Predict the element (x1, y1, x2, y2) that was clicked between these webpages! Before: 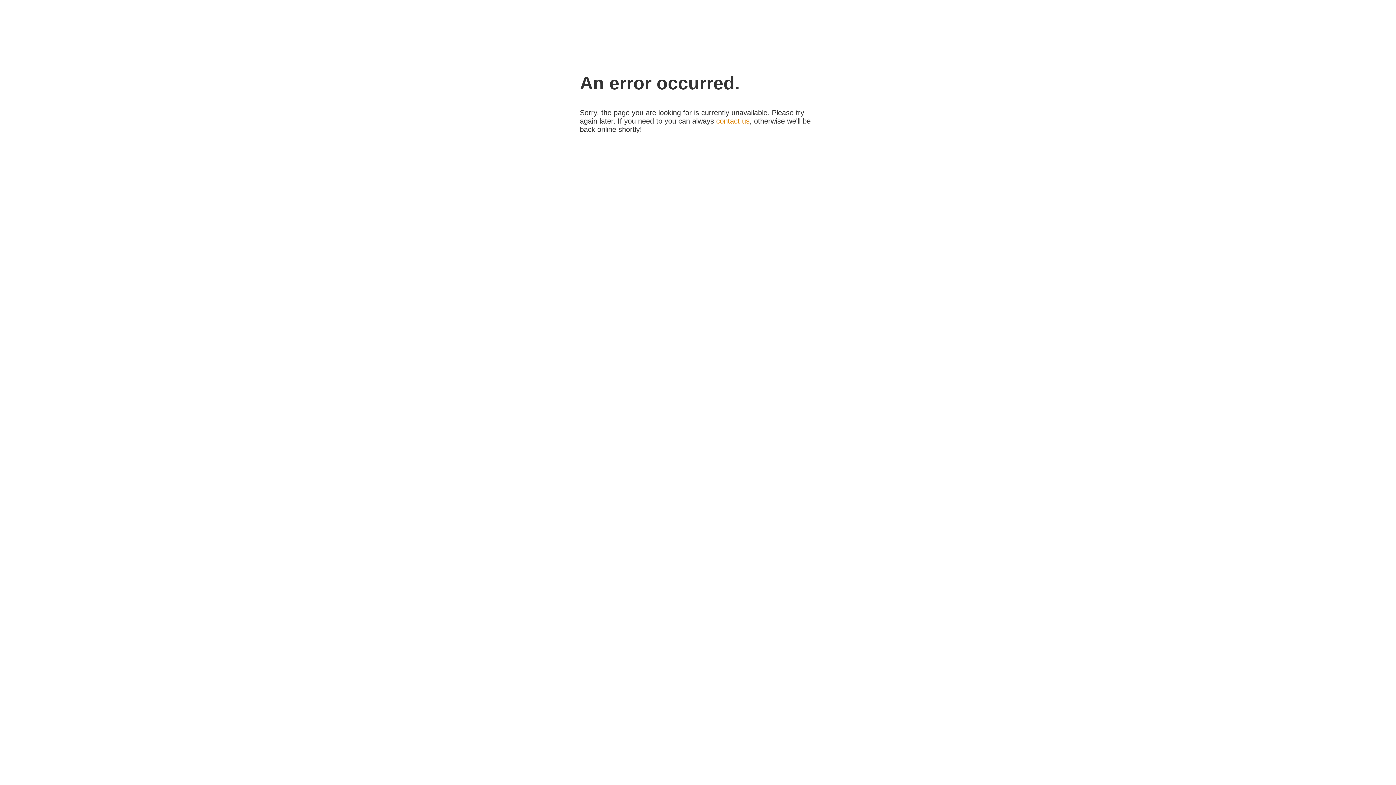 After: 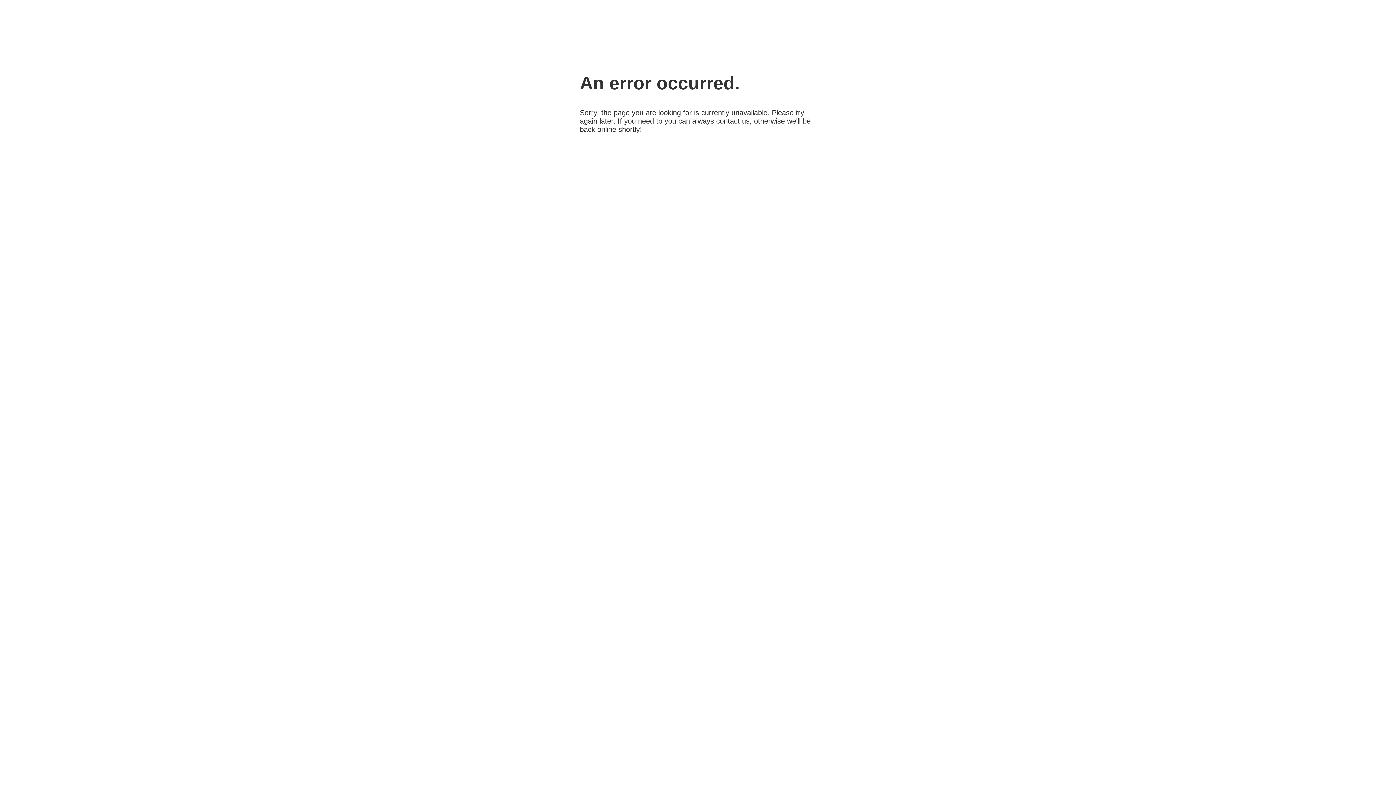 Action: bbox: (716, 117, 749, 125) label: contact us